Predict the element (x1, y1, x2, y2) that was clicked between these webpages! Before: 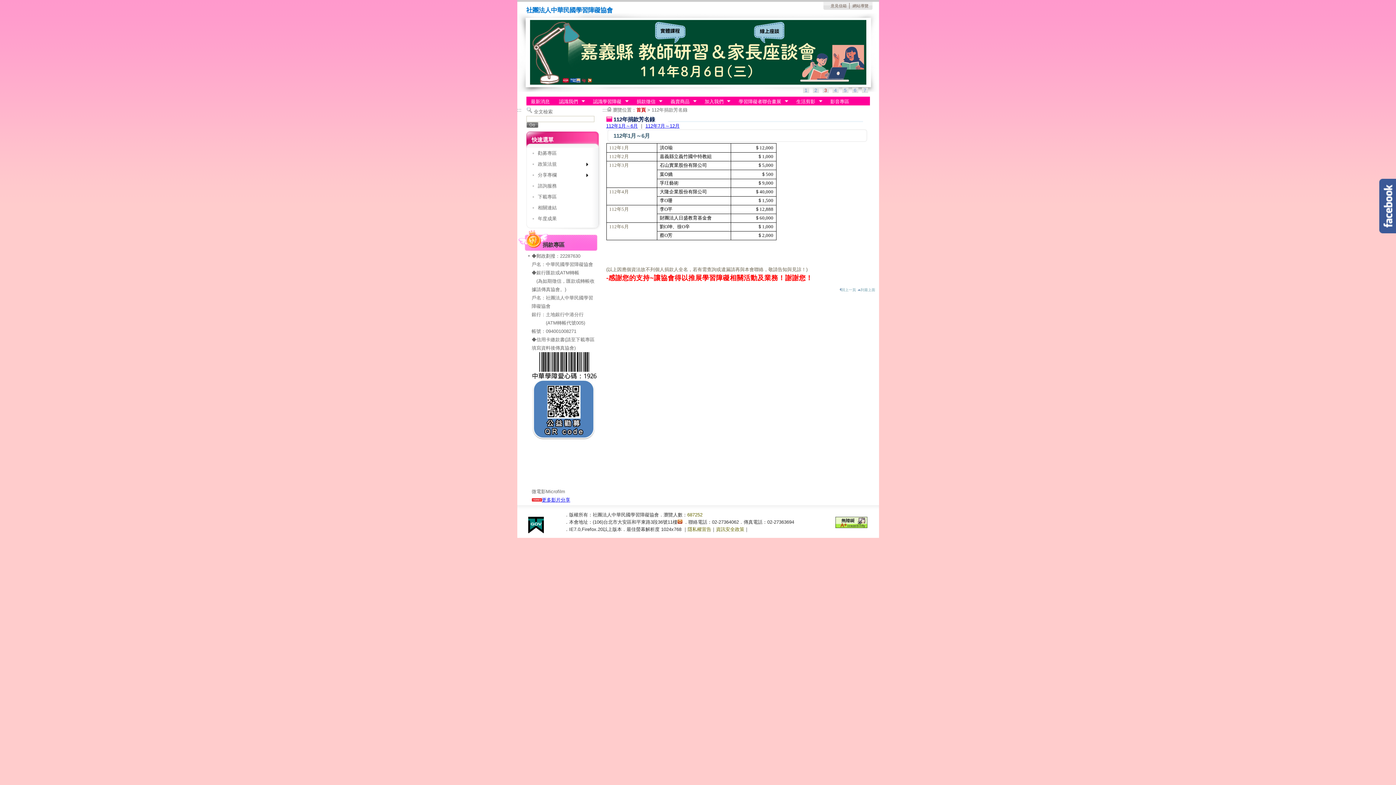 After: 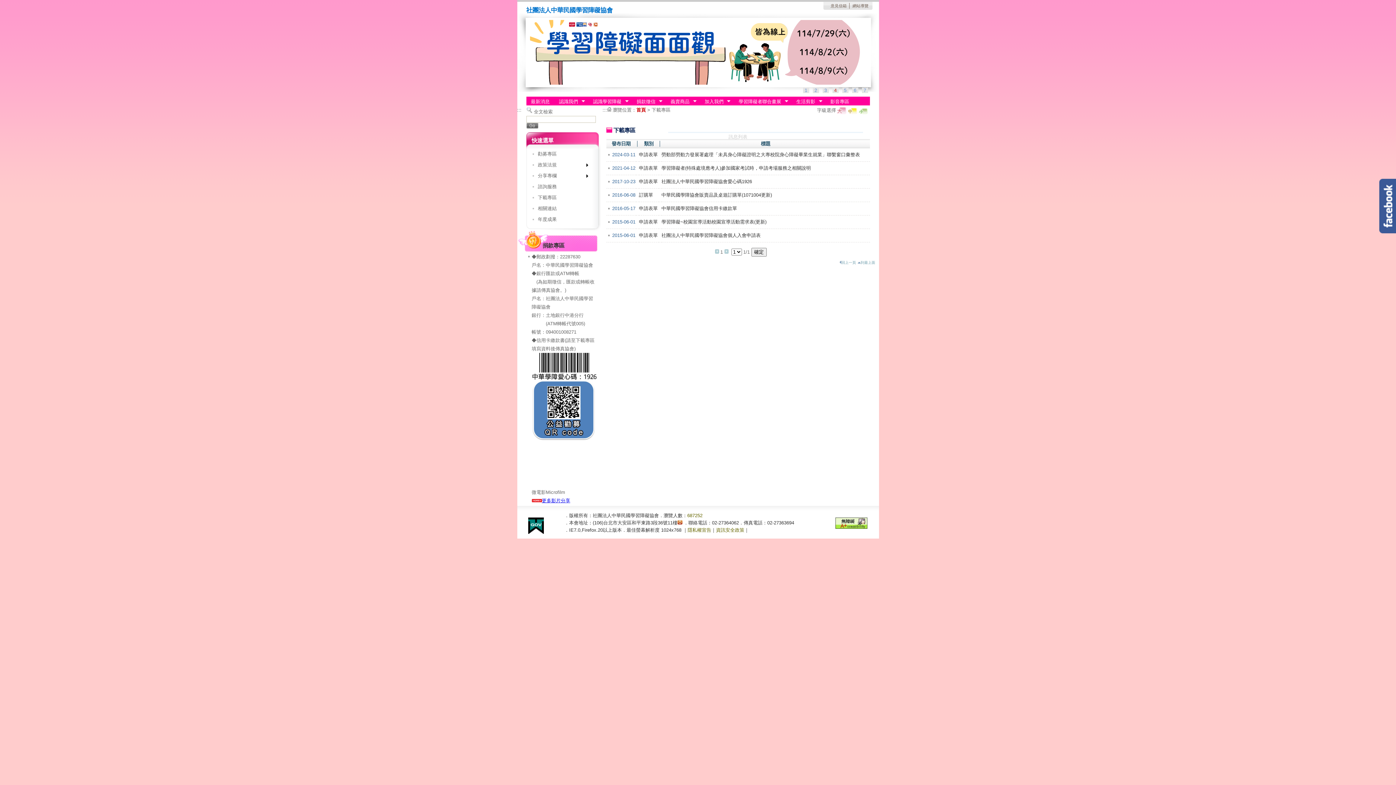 Action: bbox: (532, 191, 592, 202) label: 下載專區